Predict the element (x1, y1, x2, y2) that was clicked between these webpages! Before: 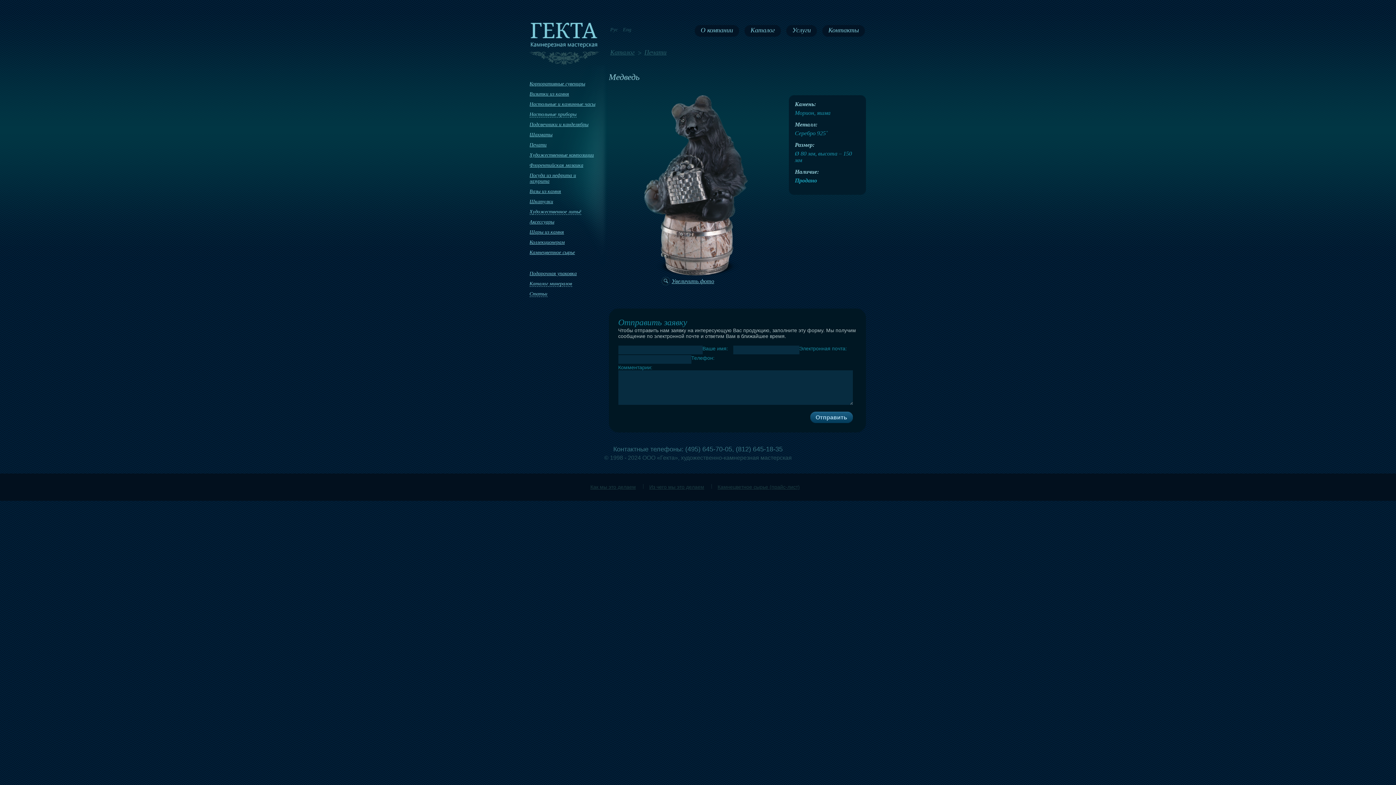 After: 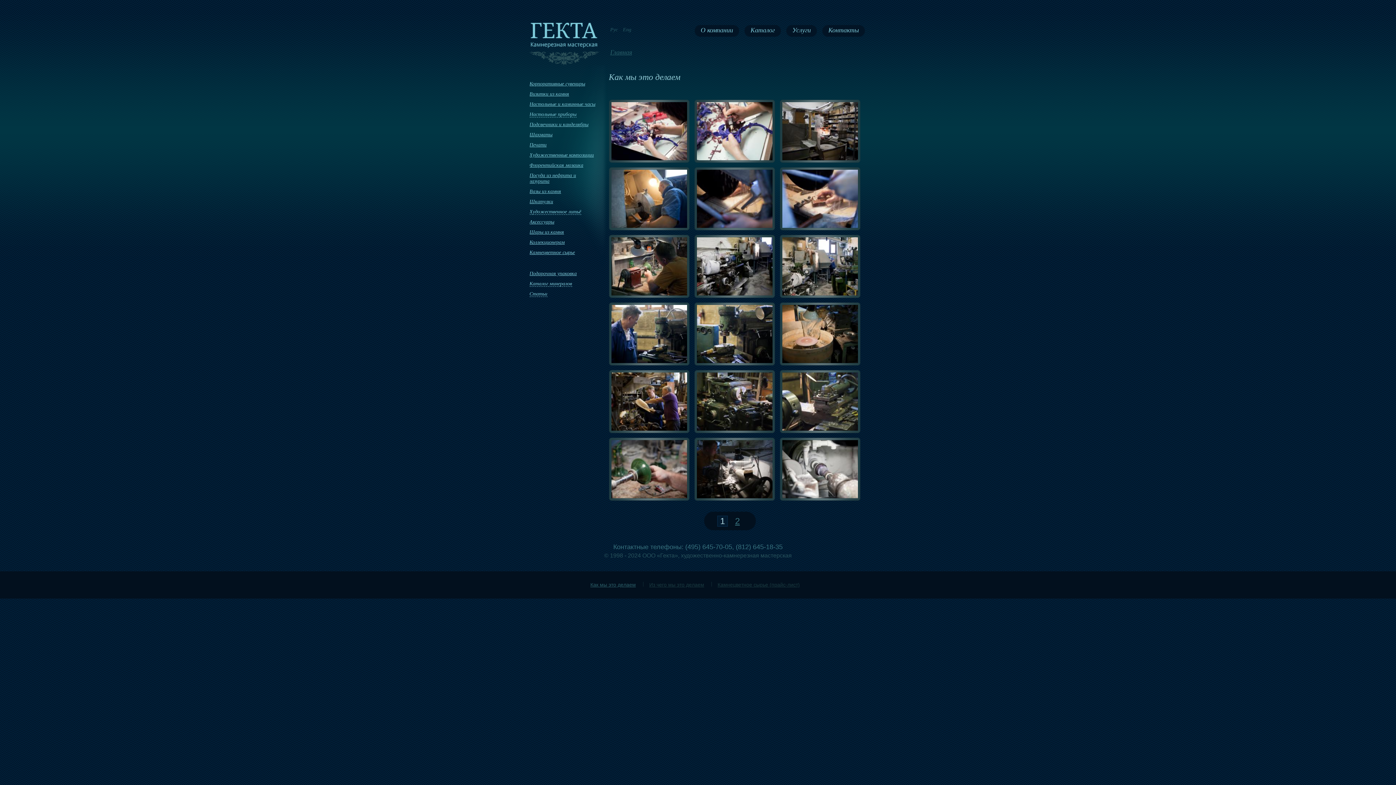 Action: bbox: (590, 484, 636, 490) label: Как мы это делаем